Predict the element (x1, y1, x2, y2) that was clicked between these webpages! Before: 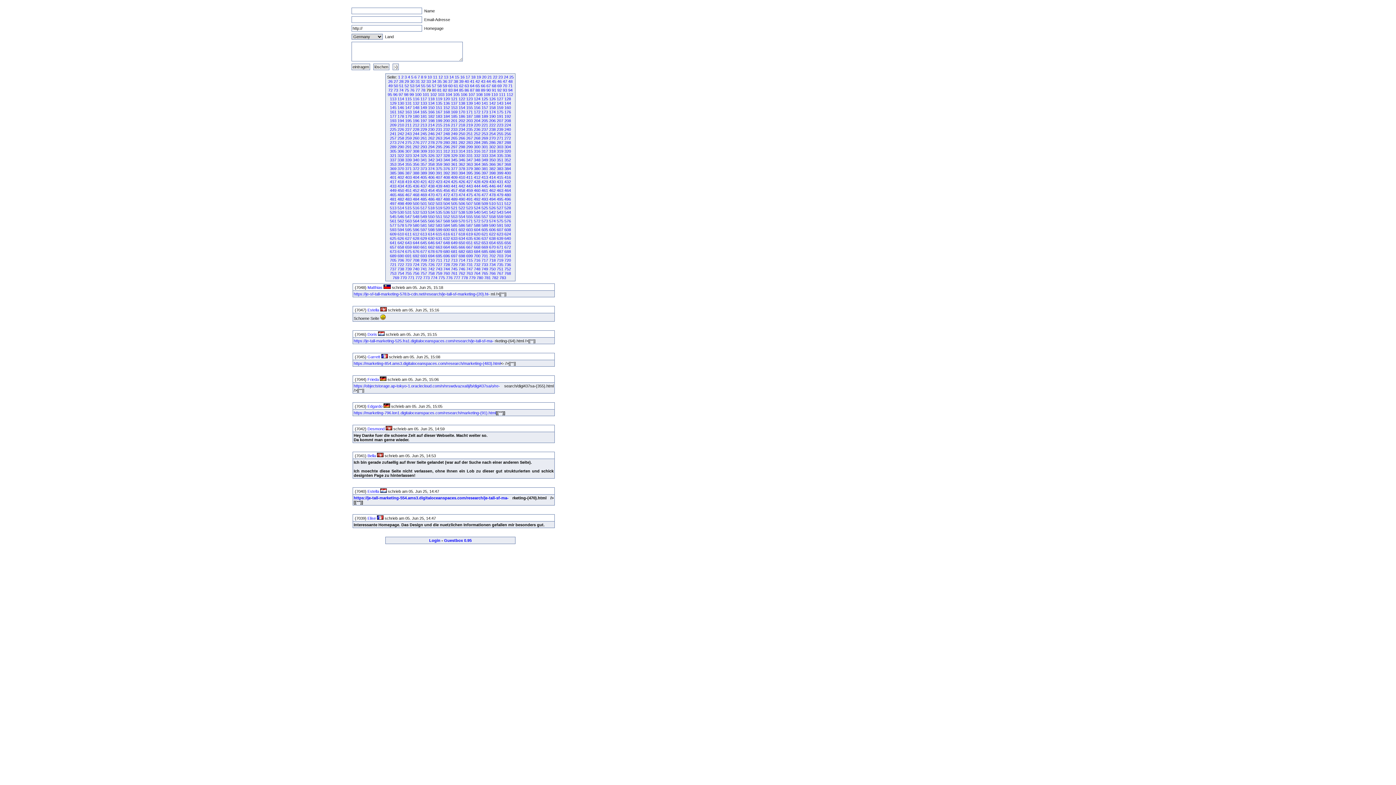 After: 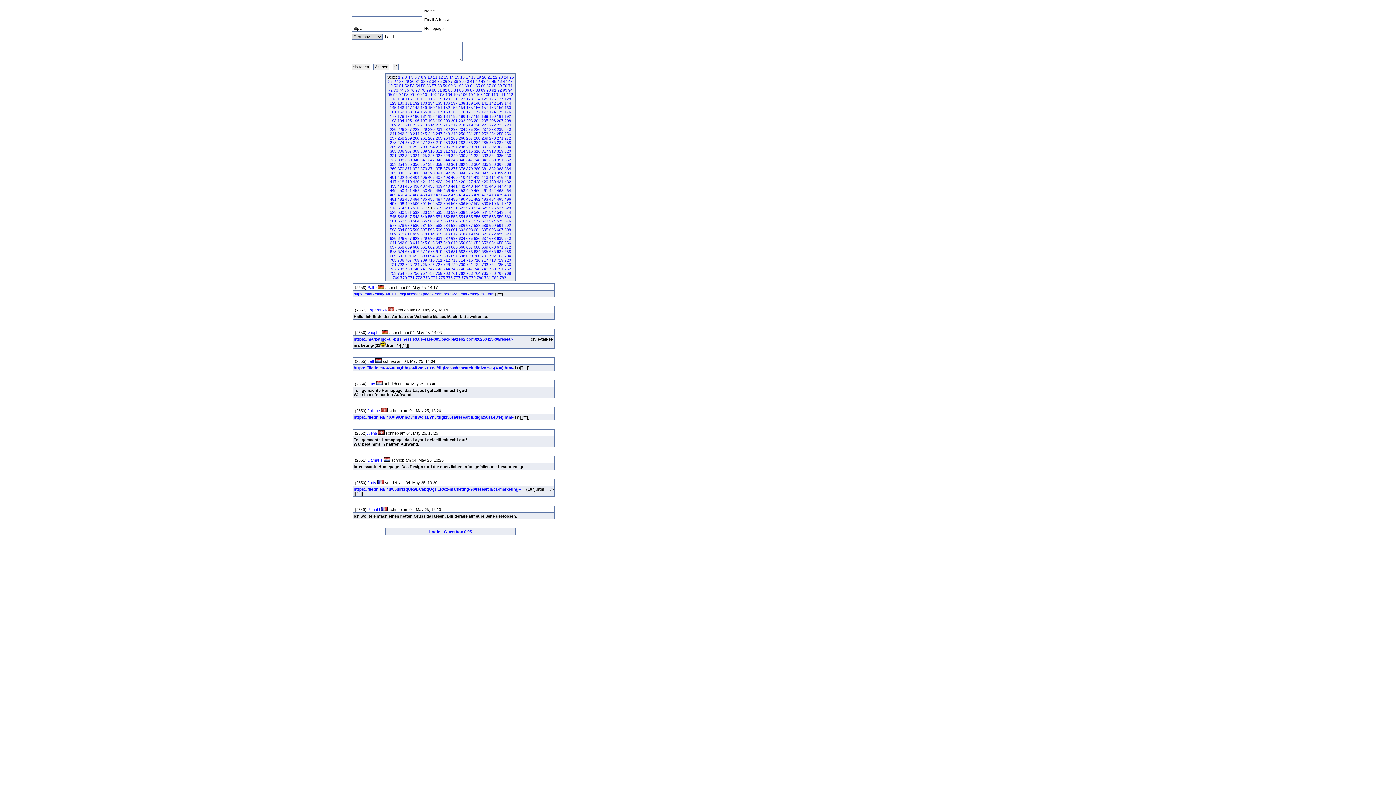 Action: label: 518 bbox: (428, 205, 434, 210)